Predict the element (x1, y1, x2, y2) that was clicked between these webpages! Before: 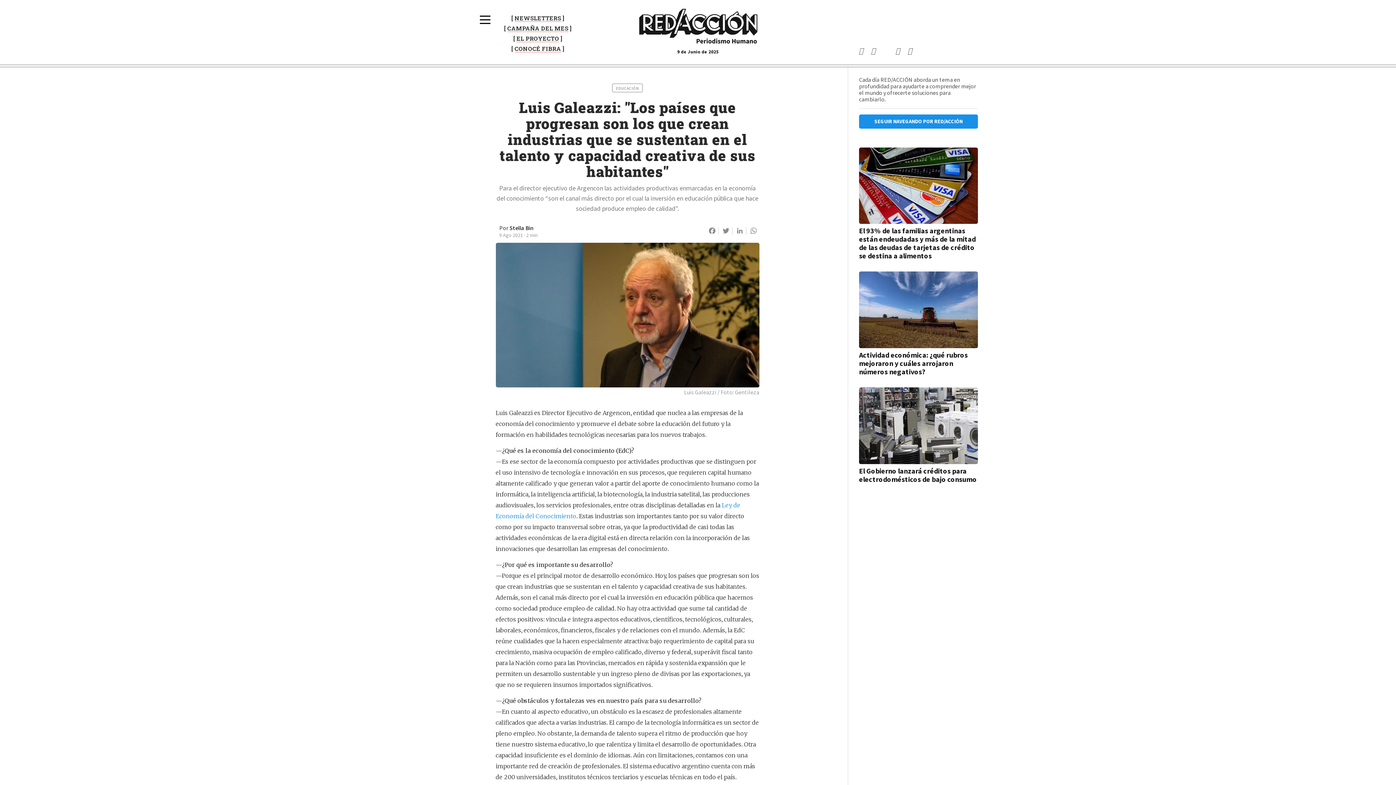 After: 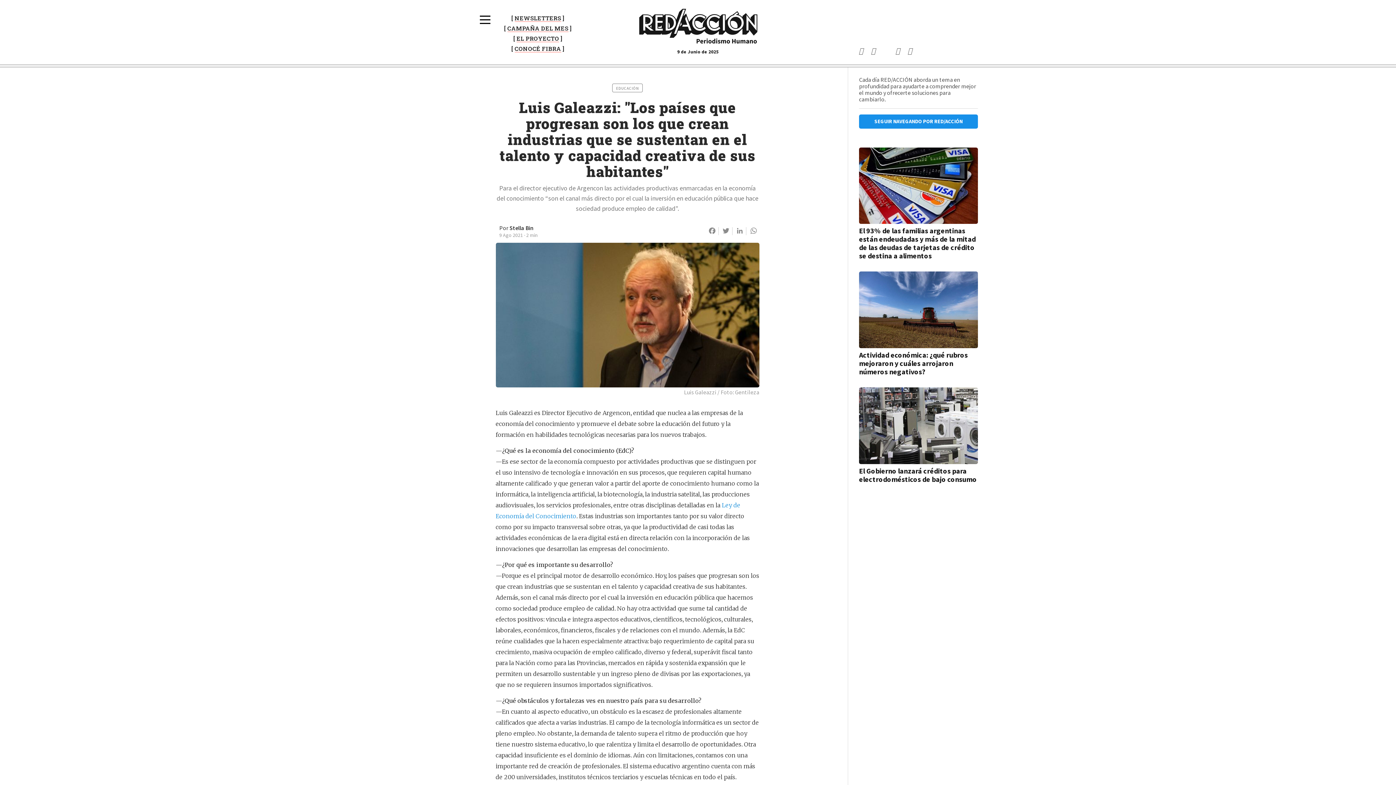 Action: bbox: (868, 46, 879, 54)